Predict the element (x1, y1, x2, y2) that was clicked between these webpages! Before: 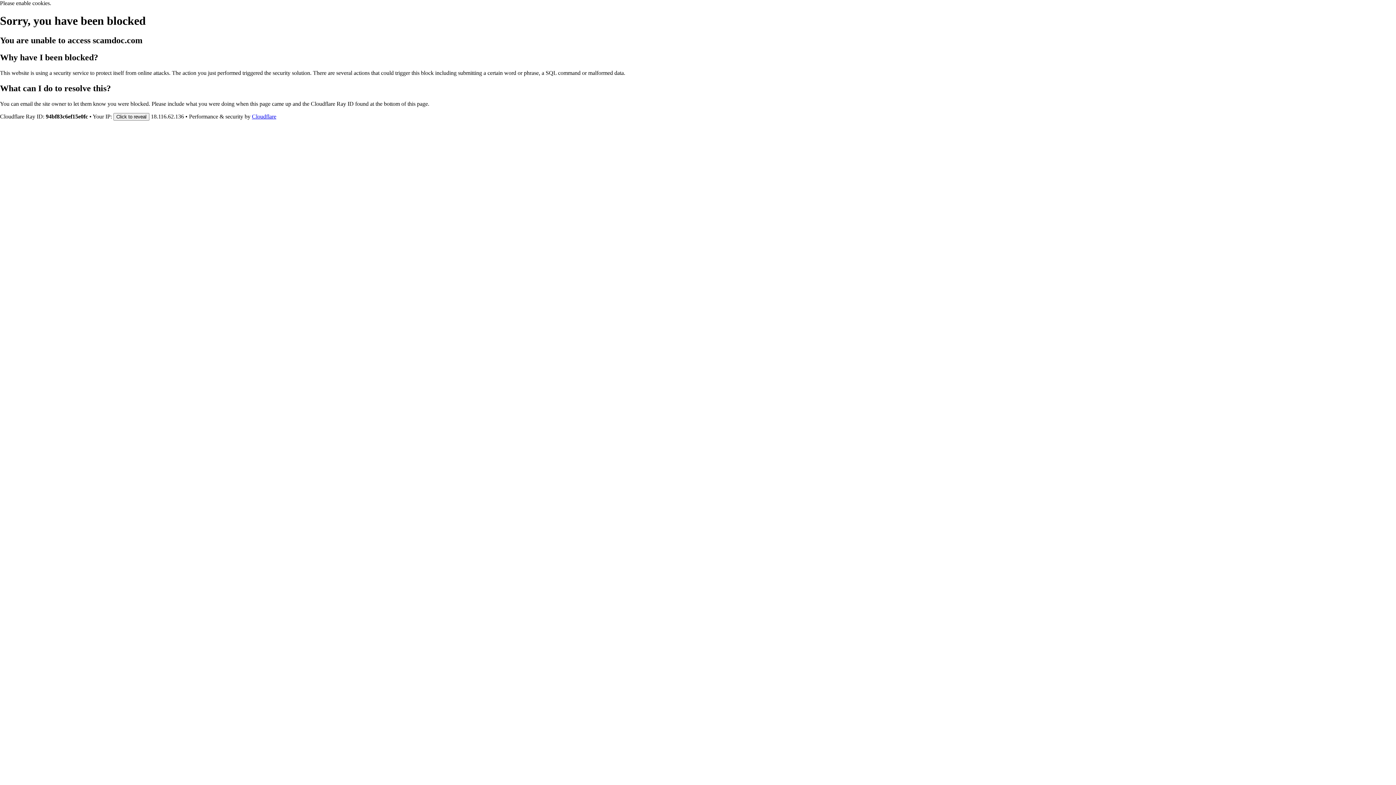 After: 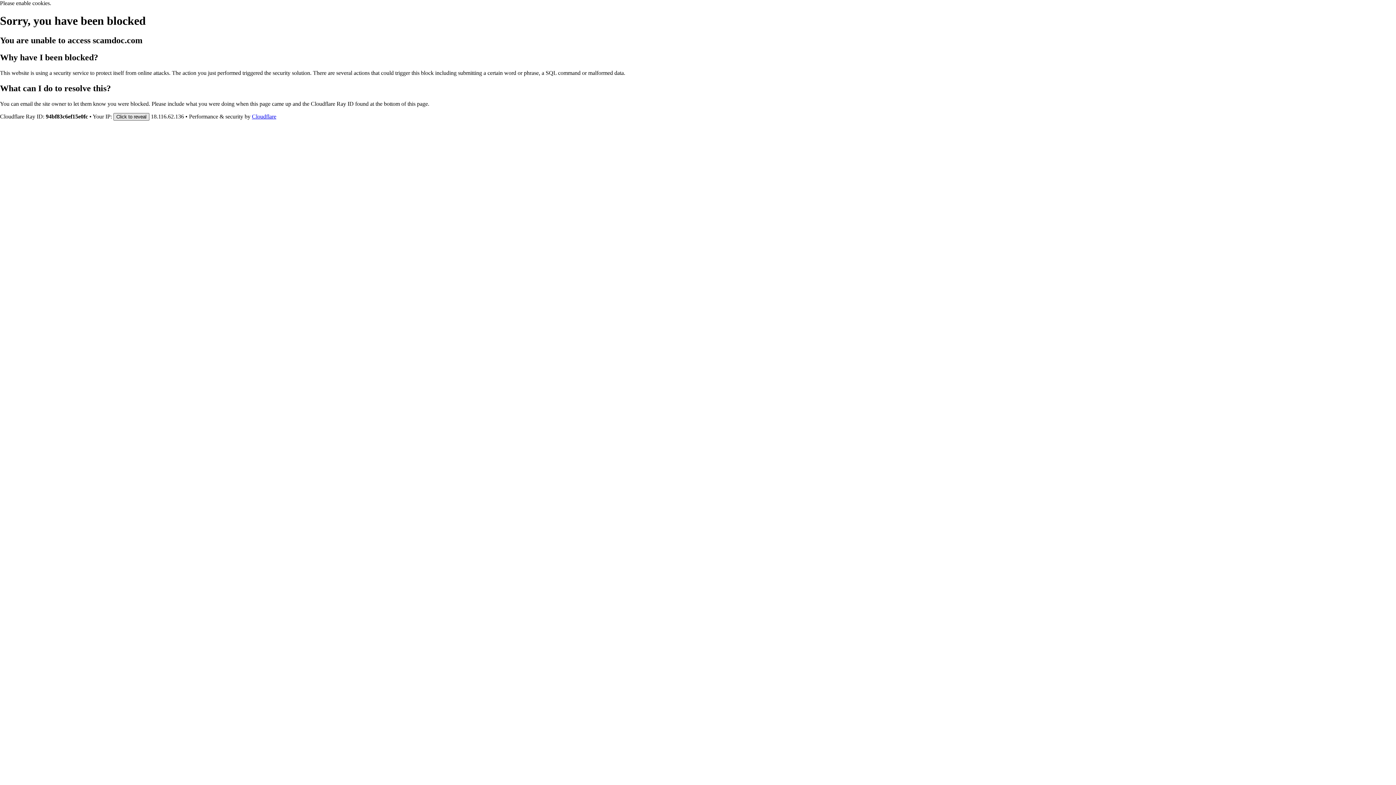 Action: label: Click to reveal bbox: (113, 112, 149, 120)